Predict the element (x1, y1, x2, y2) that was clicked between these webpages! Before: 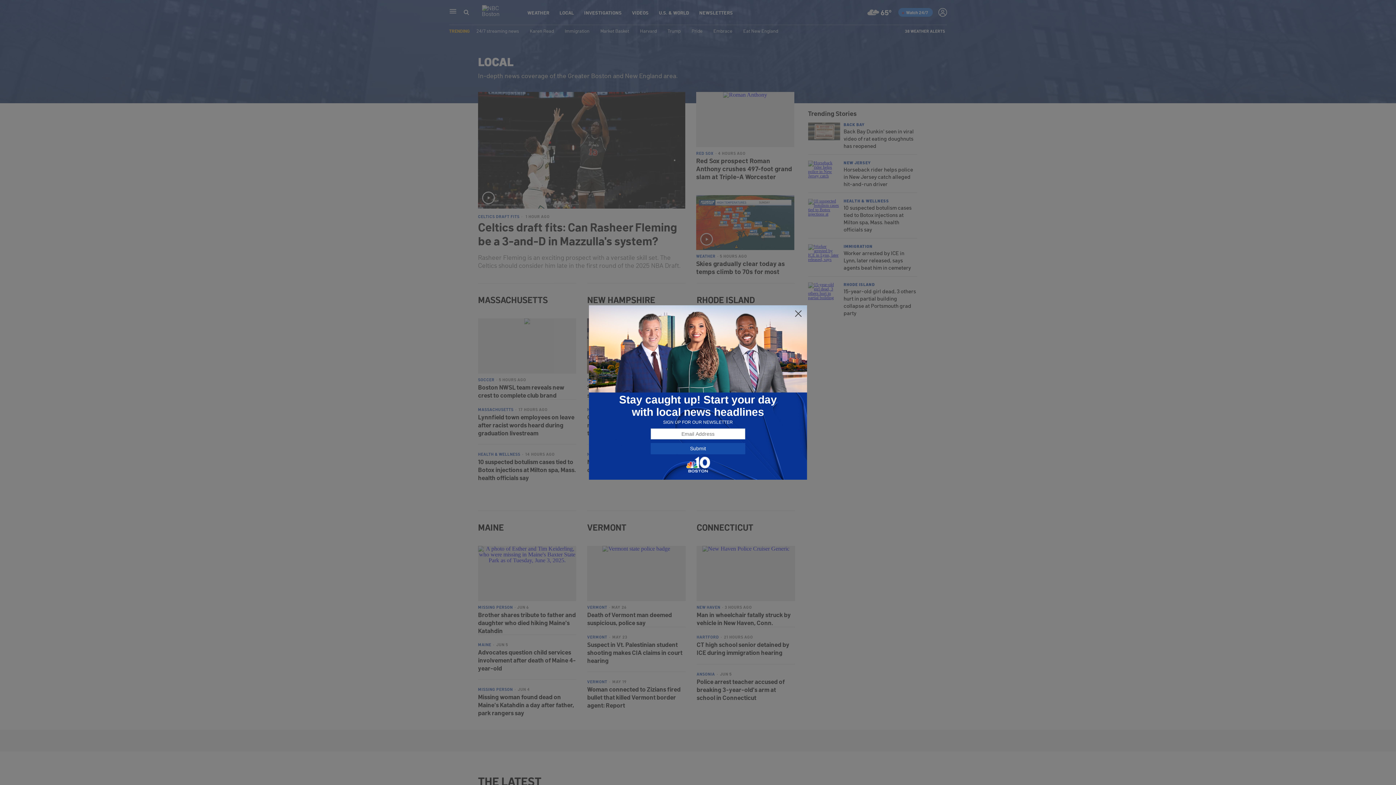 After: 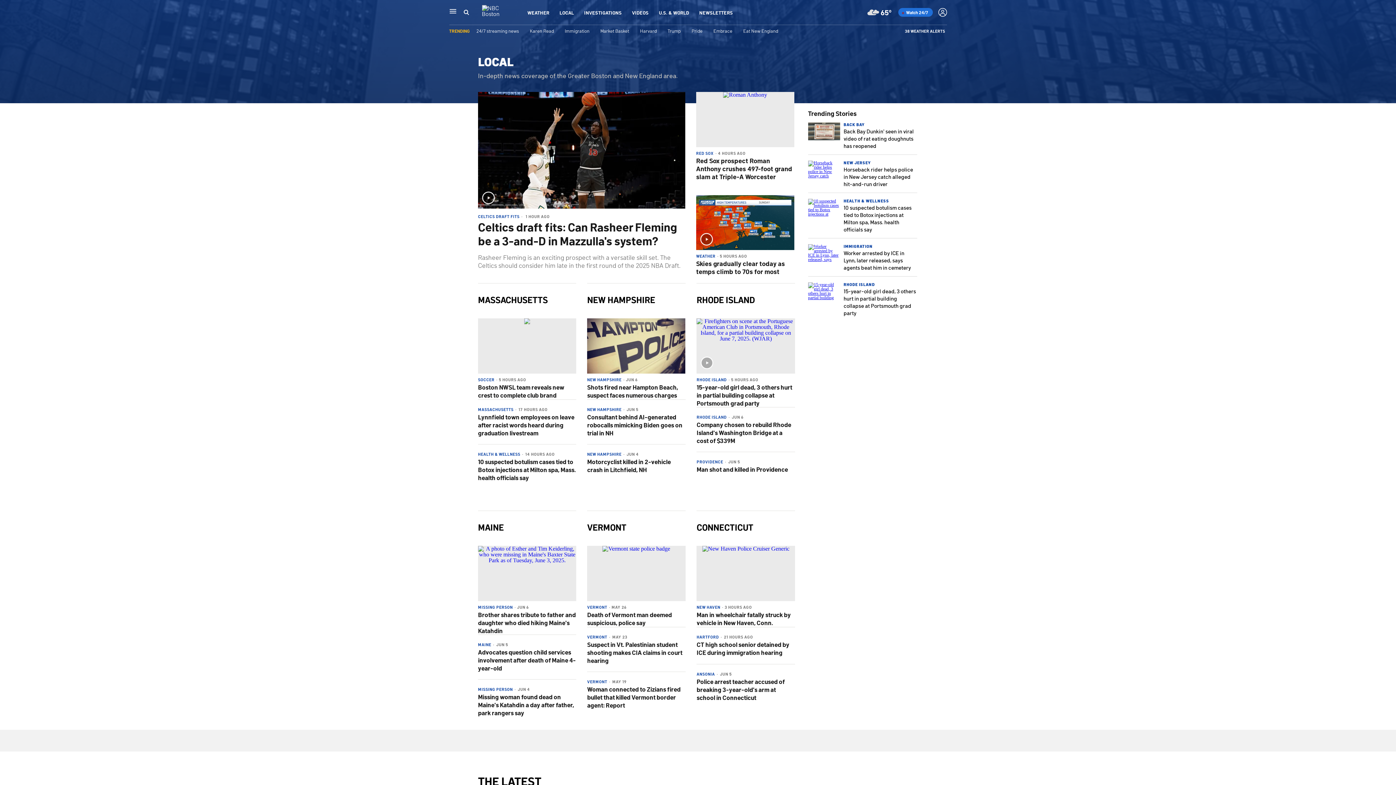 Action: bbox: (794, 309, 802, 318)